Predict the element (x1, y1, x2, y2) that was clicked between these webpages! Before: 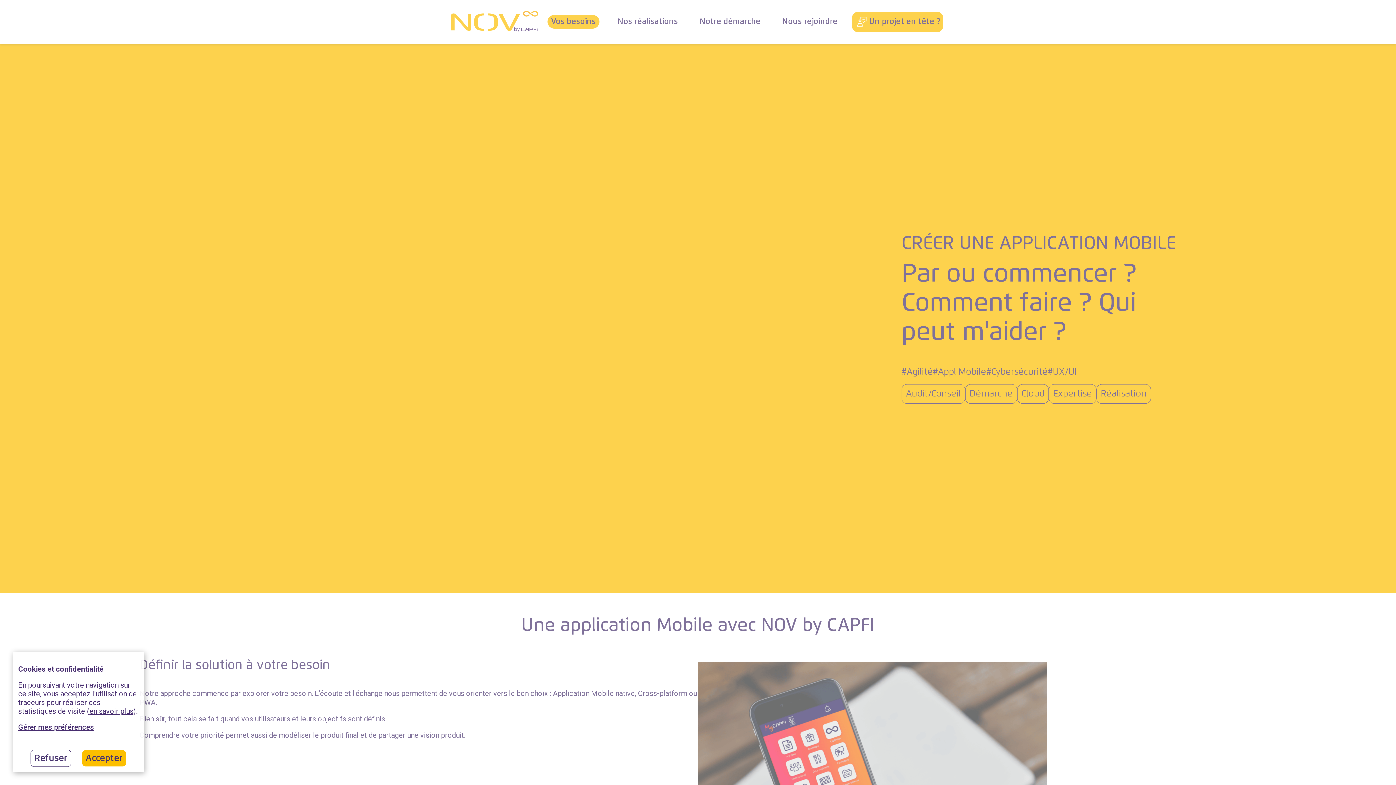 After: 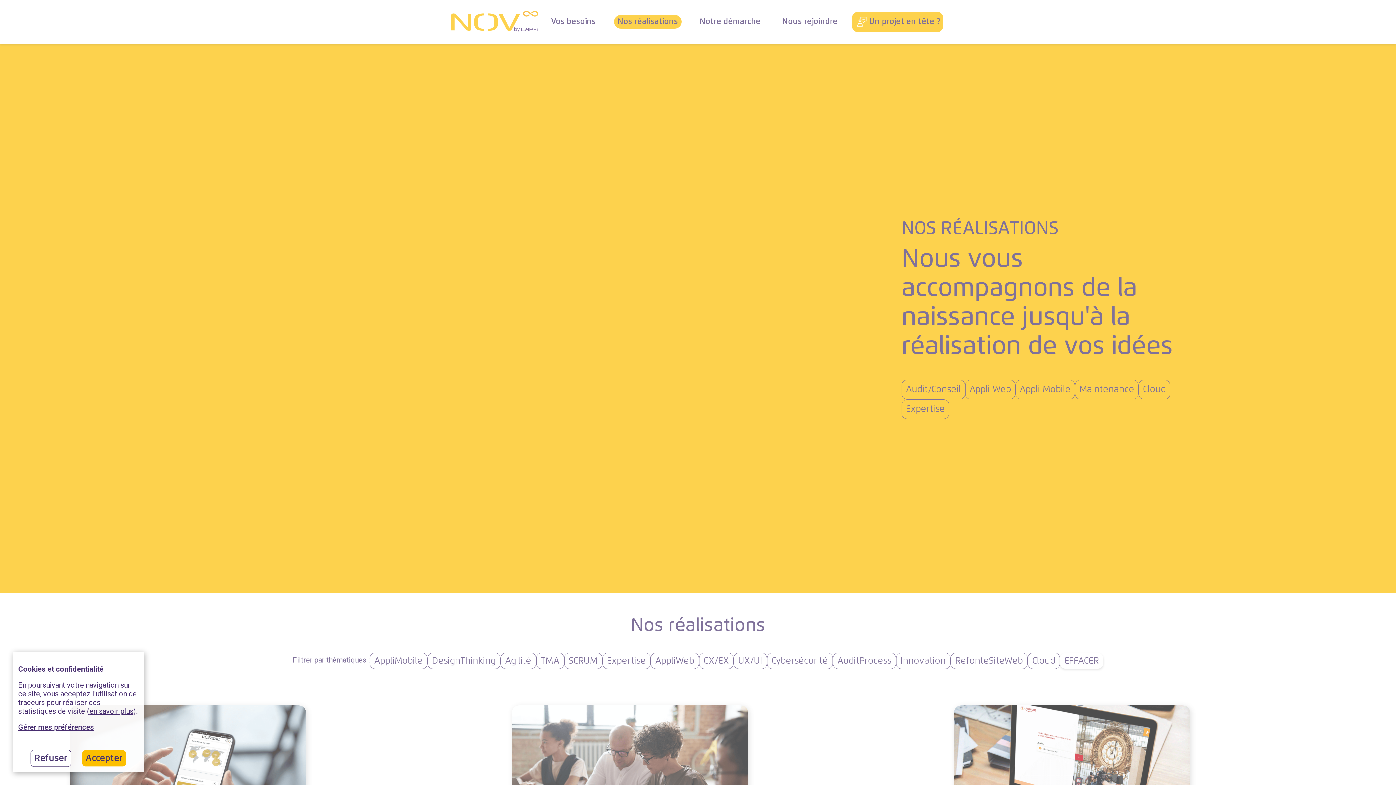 Action: label: Nos réalisations bbox: (617, 17, 678, 25)